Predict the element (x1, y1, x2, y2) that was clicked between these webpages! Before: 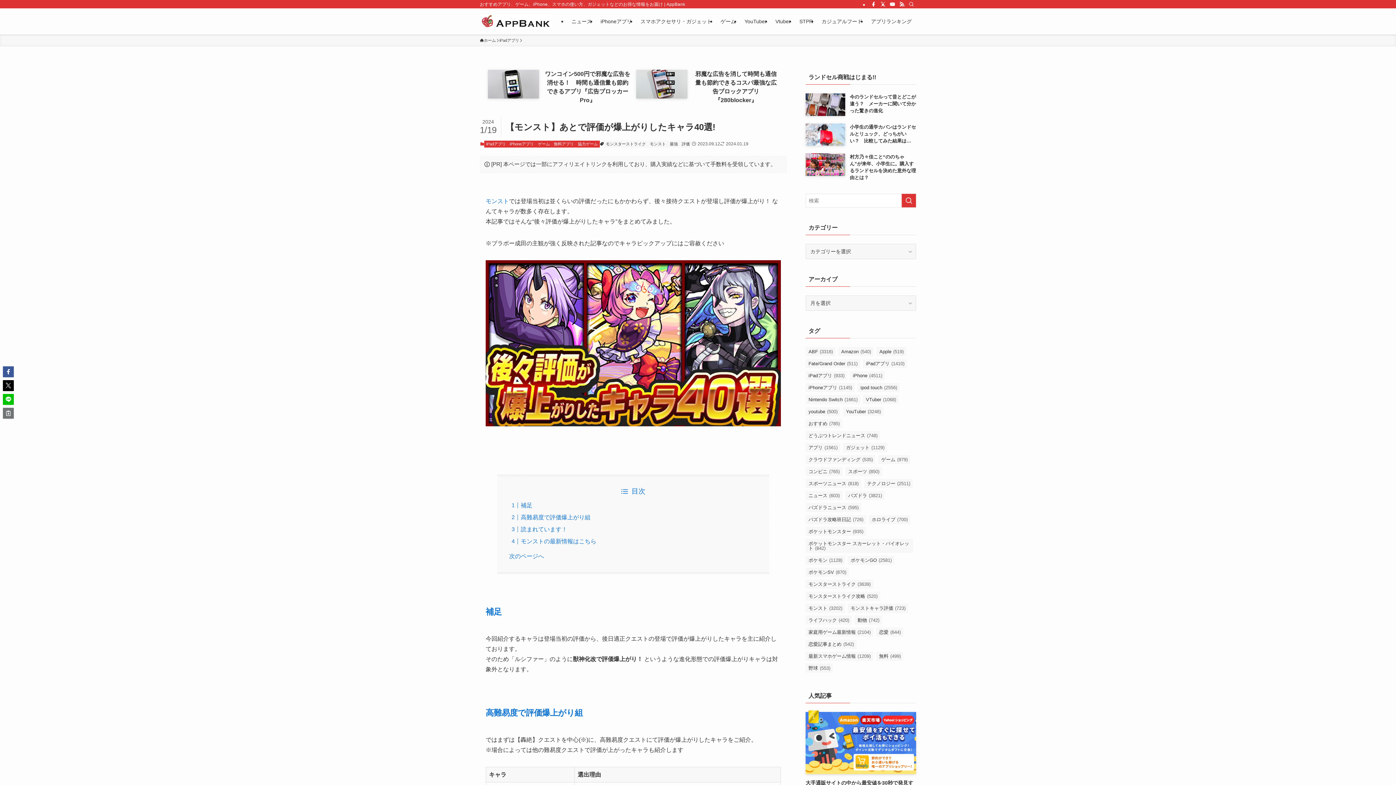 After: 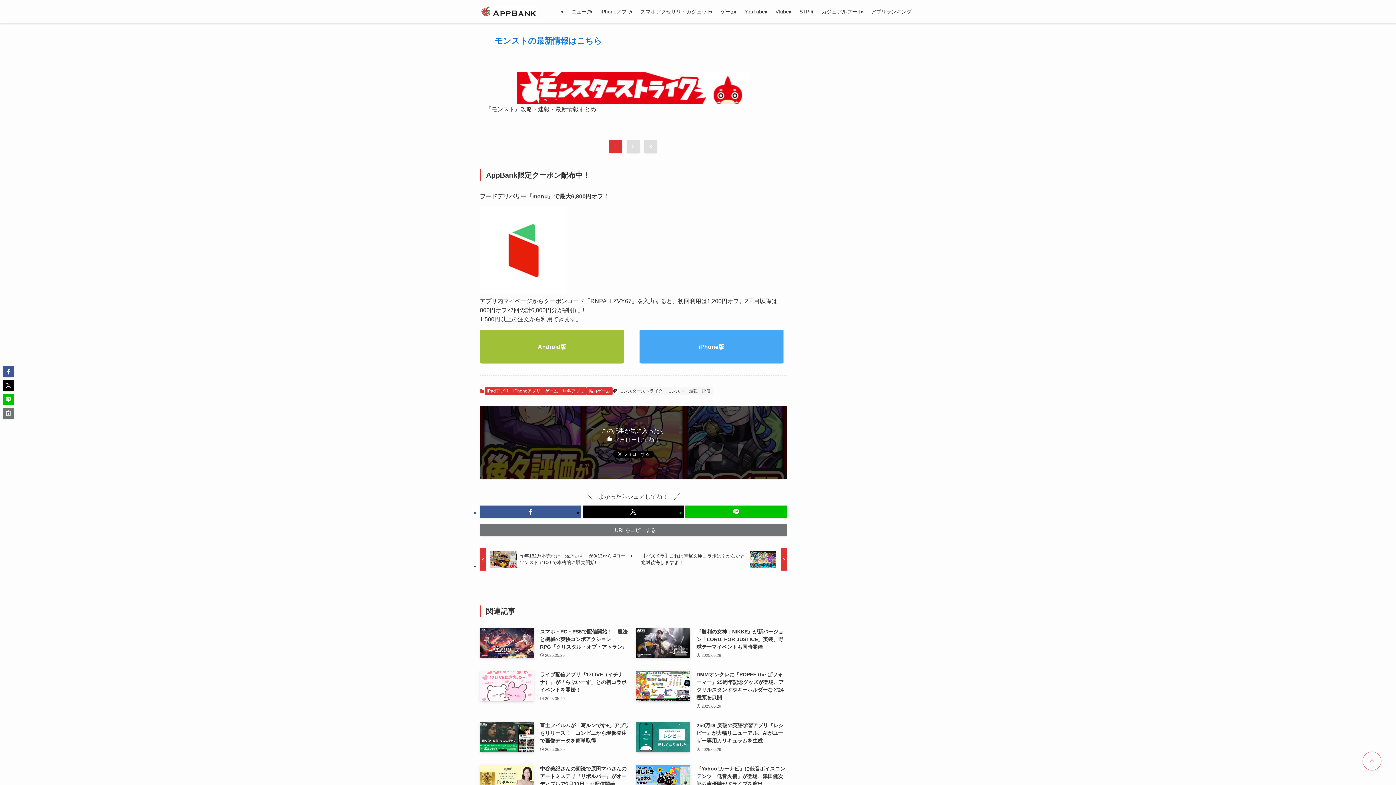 Action: label: モンストの最新情報はこちら bbox: (520, 538, 596, 544)